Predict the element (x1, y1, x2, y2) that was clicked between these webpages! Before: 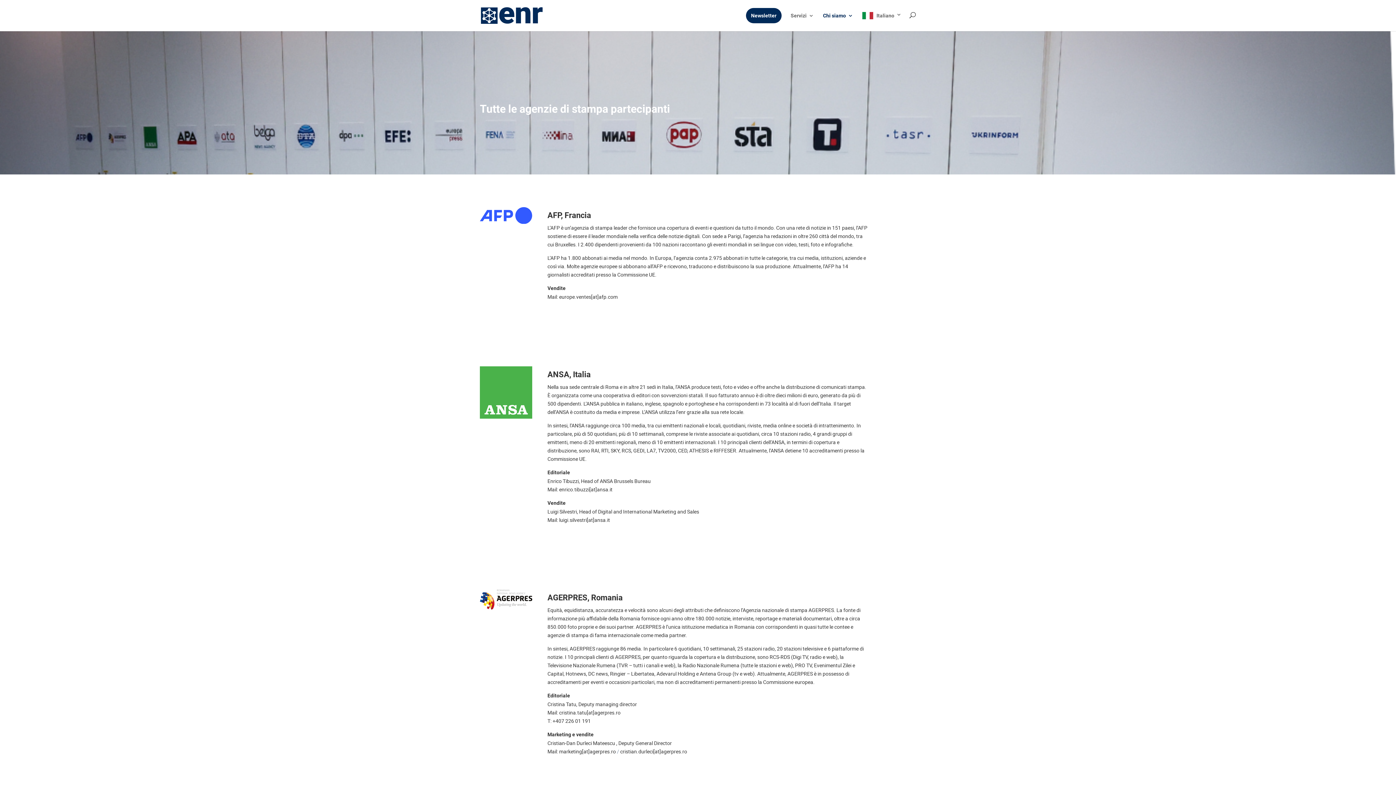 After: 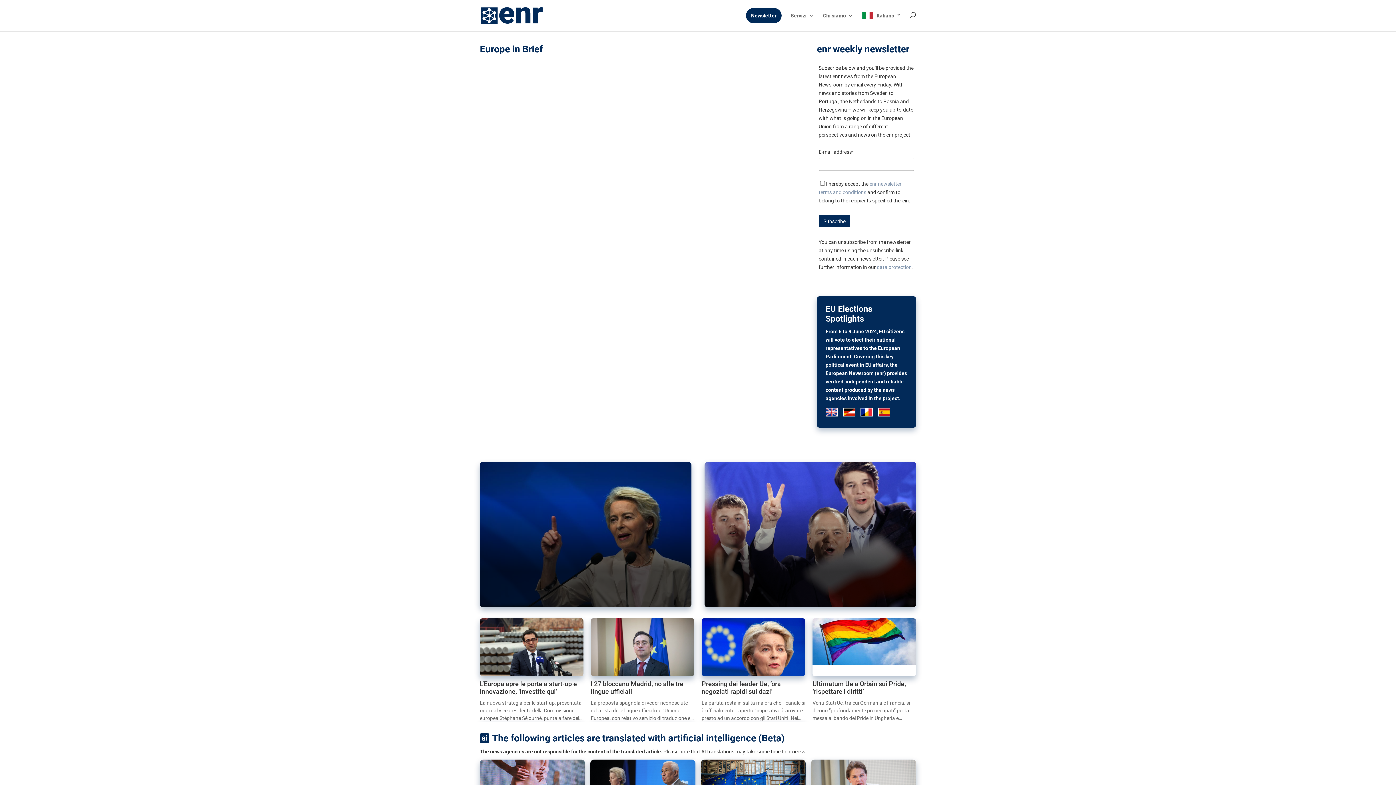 Action: bbox: (481, 12, 543, 18)